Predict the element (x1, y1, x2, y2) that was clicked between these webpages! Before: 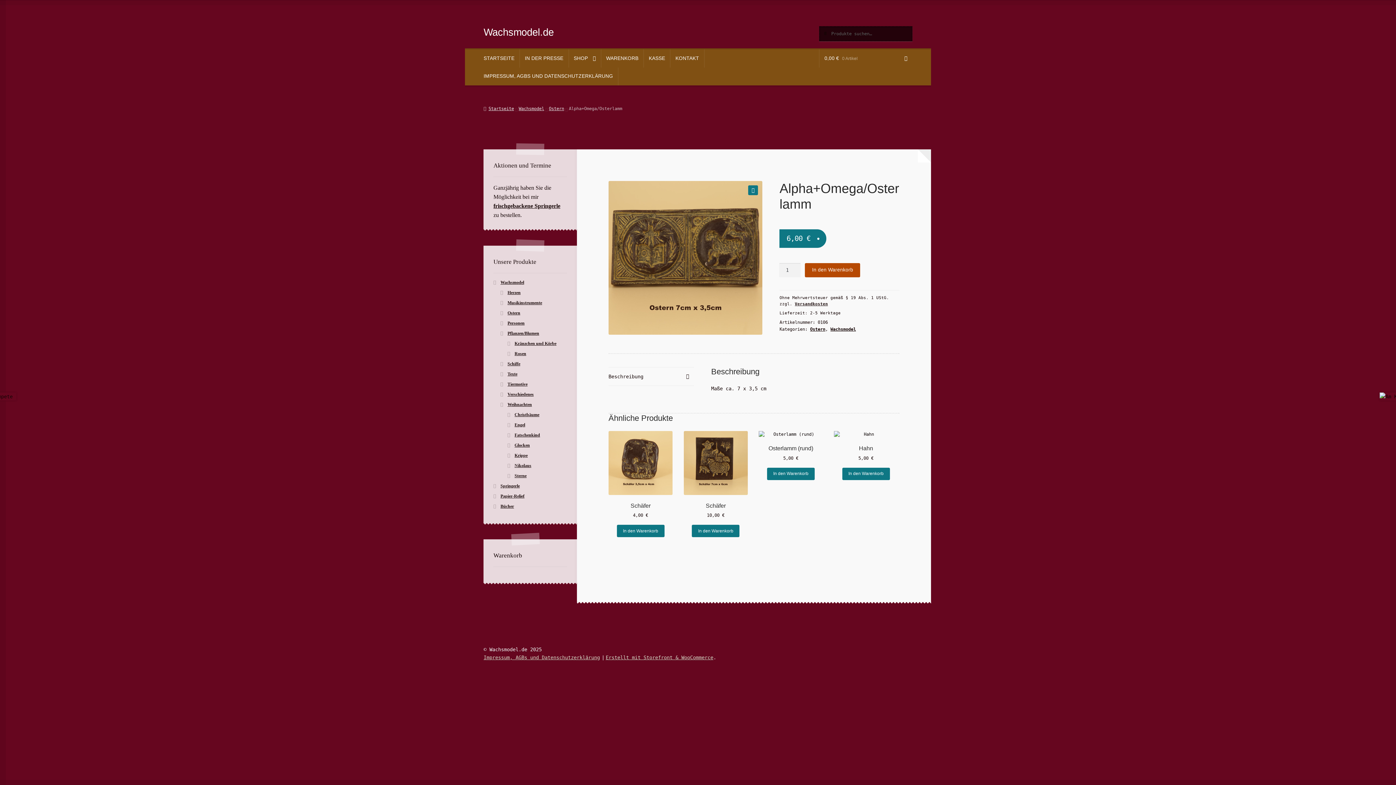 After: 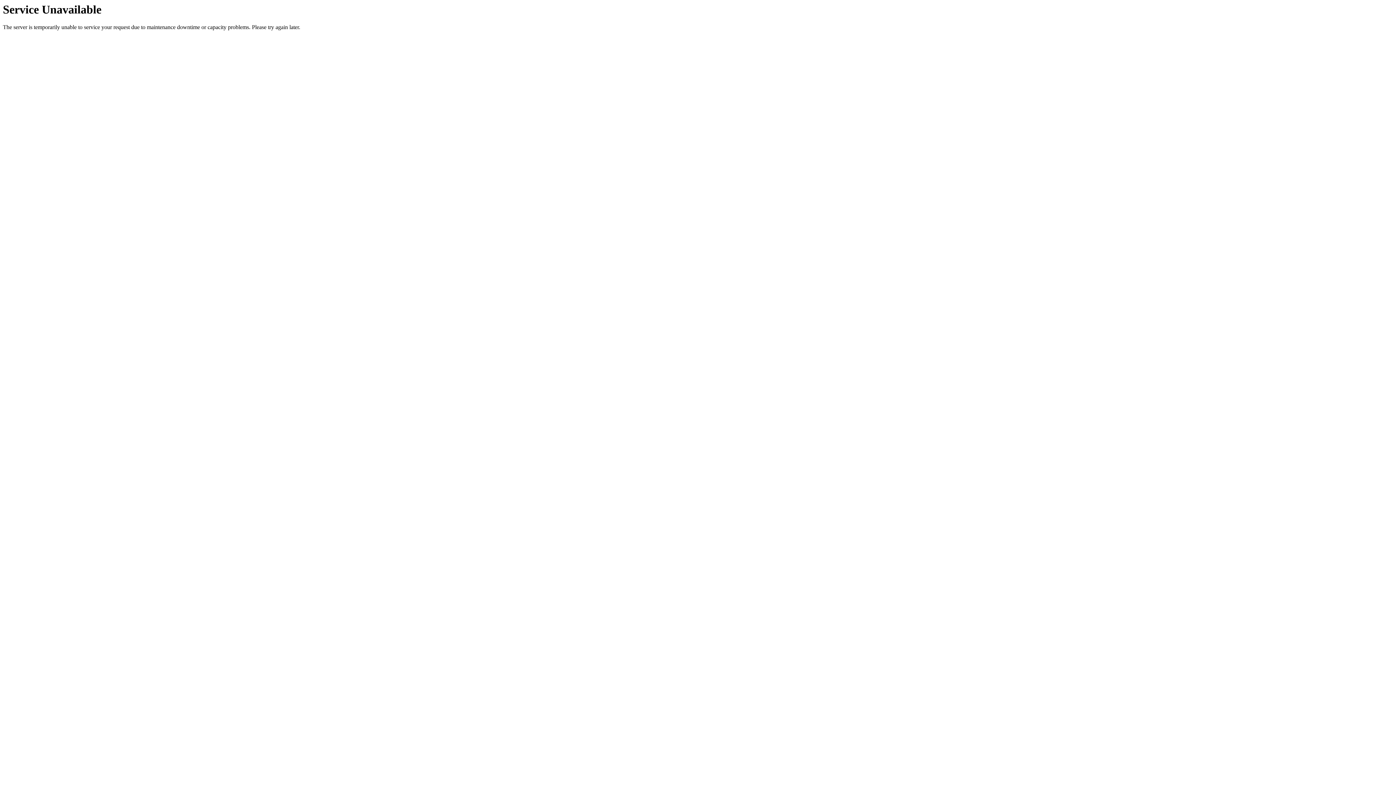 Action: bbox: (478, 67, 618, 85) label: IMPRESSUM, AGBS UND DATENSCHUTZERKLÄRUNG